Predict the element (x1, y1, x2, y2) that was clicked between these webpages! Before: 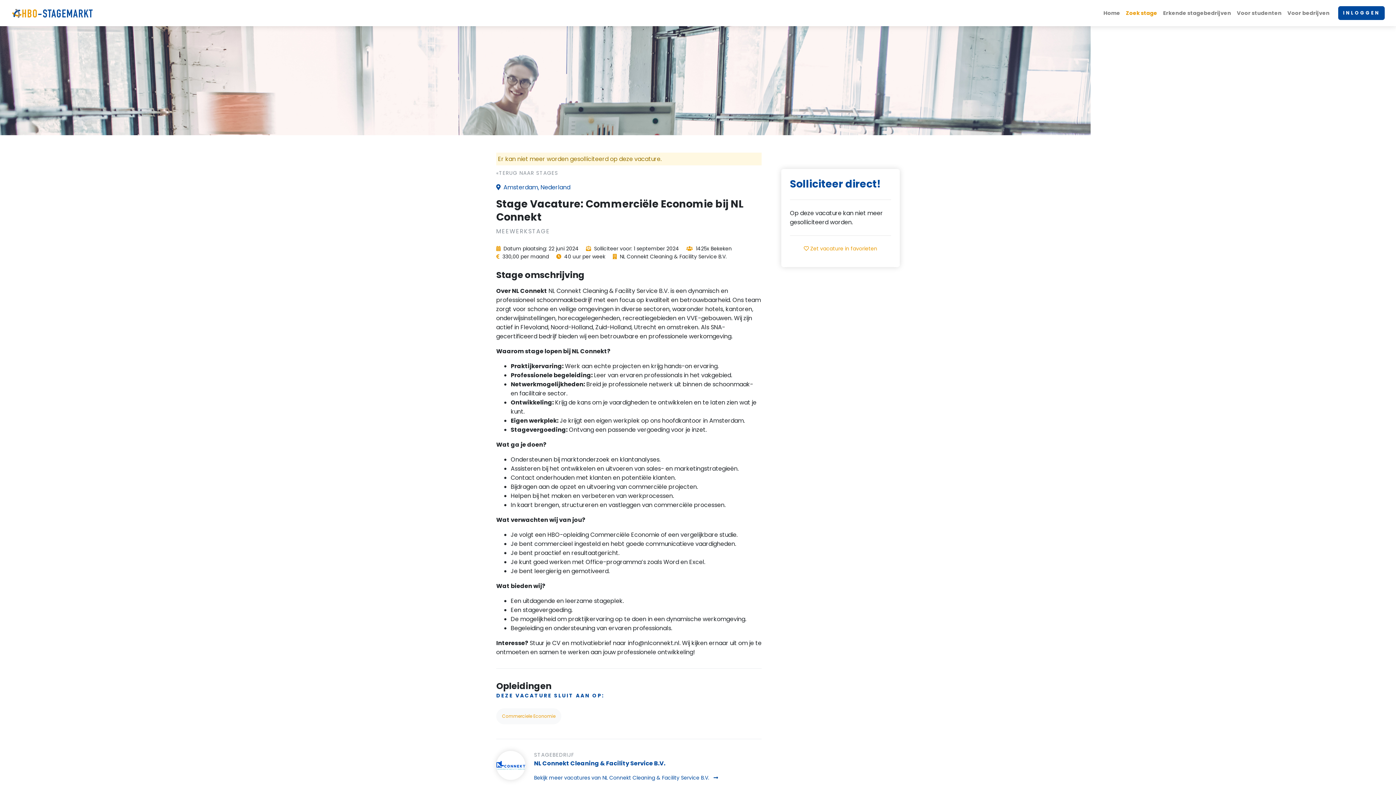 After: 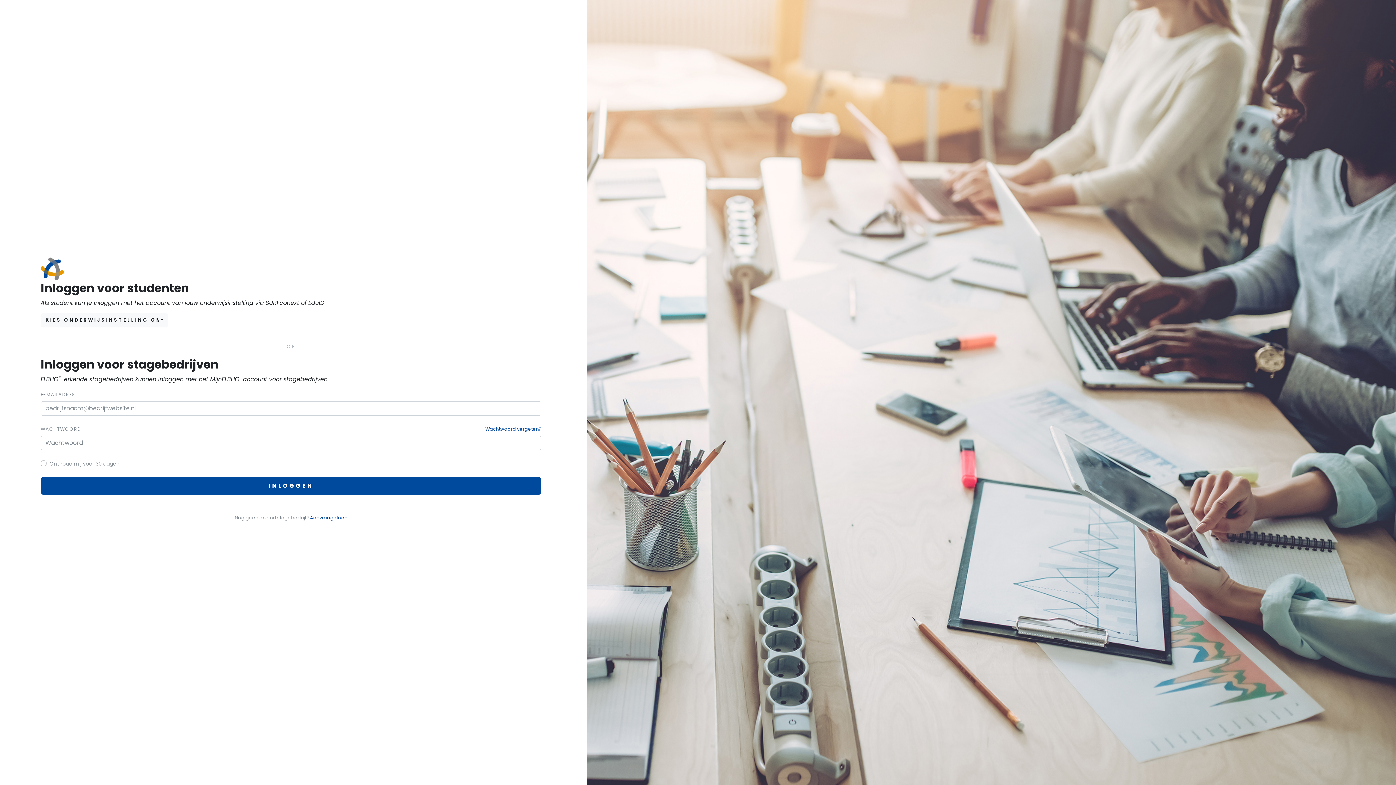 Action: label:  Zet vacature in favorieten bbox: (803, 245, 877, 252)